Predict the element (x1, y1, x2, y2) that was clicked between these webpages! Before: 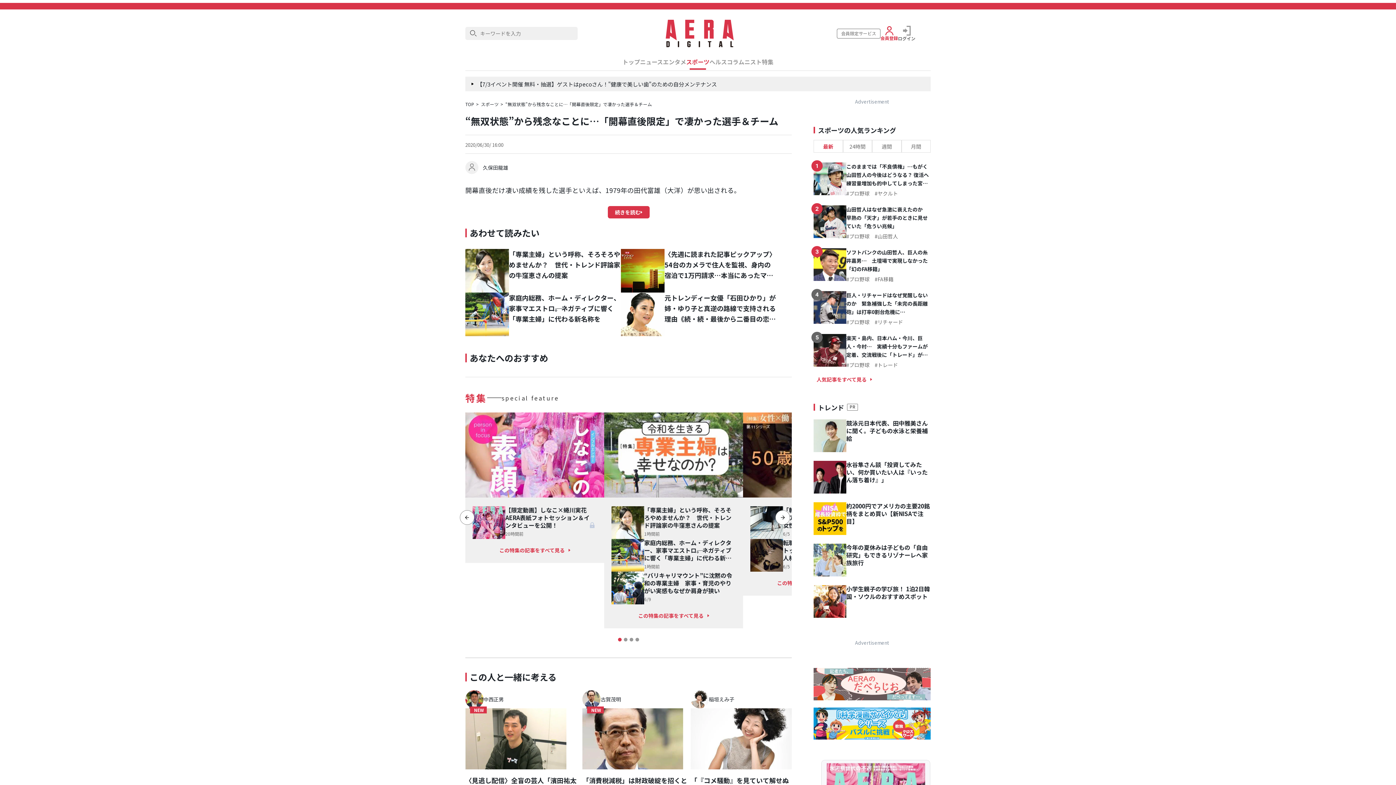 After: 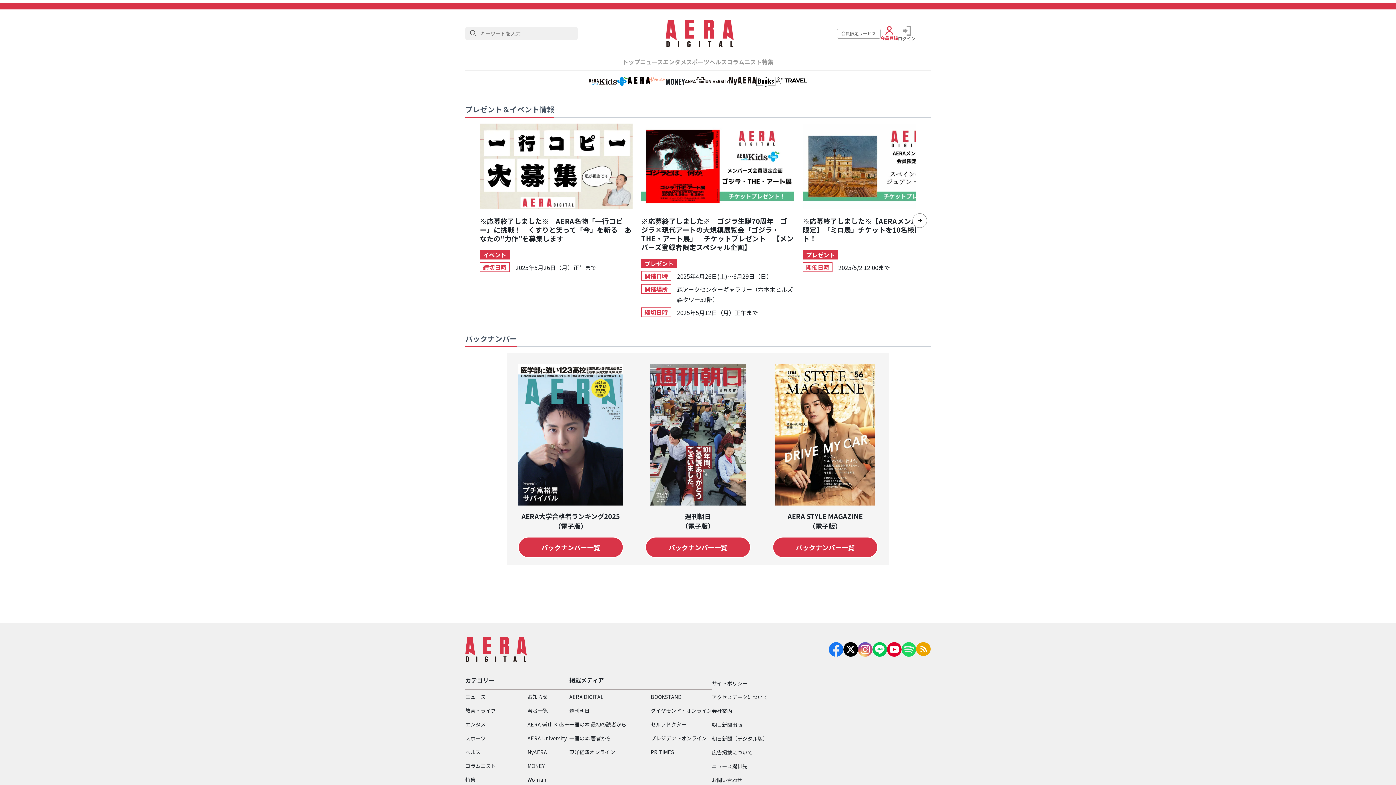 Action: bbox: (837, 28, 880, 38) label: 会員限定サービス